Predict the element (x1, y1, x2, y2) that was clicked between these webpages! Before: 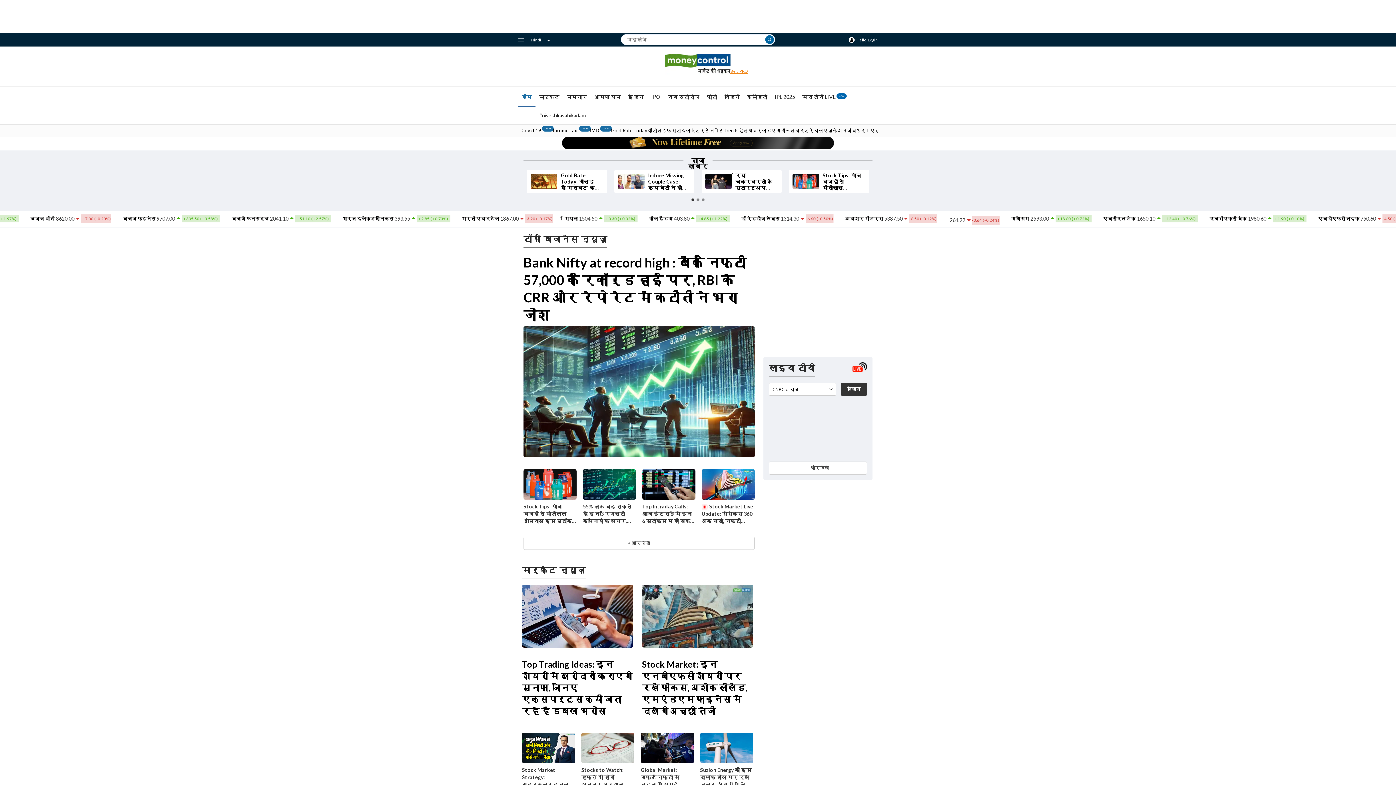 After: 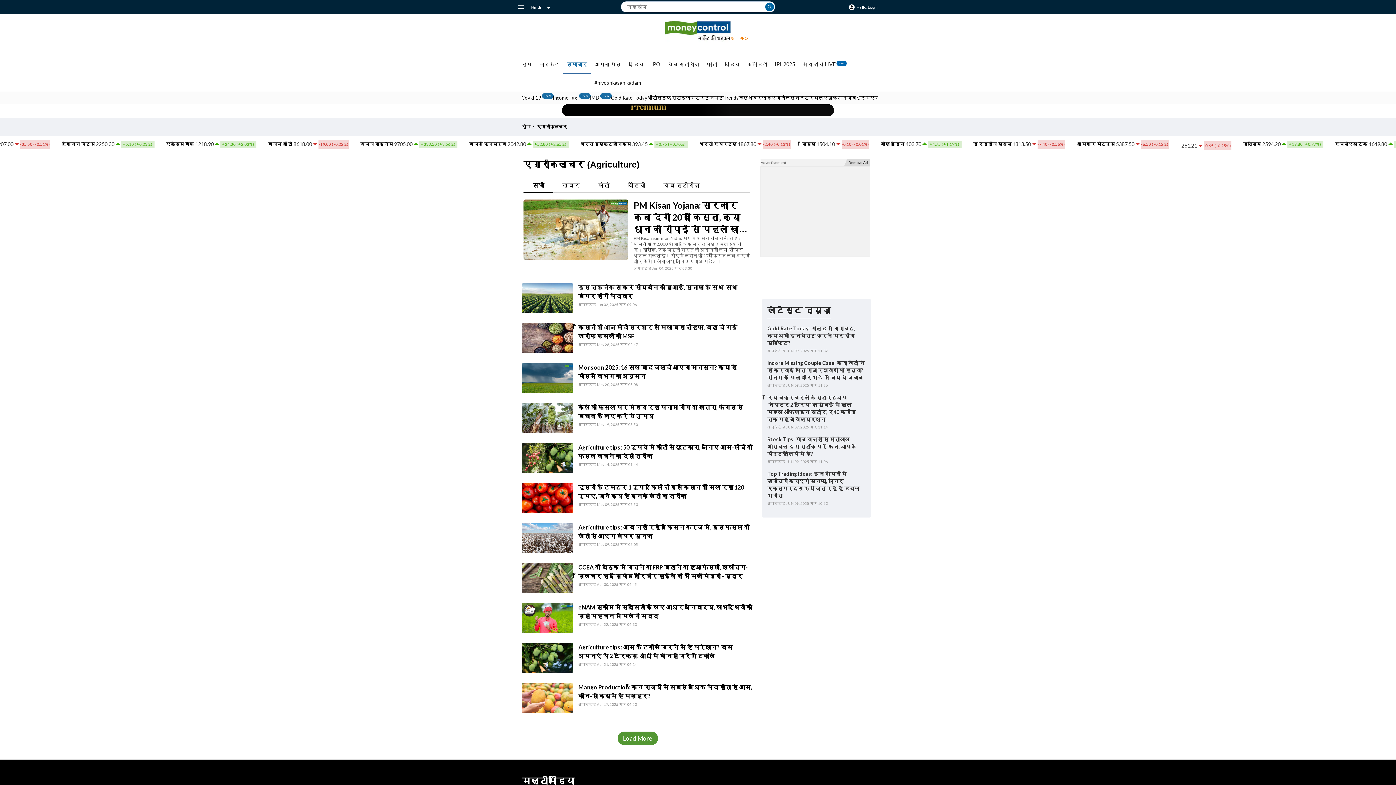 Action: label: एग्रीकल्चर bbox: (771, 127, 804, 133)